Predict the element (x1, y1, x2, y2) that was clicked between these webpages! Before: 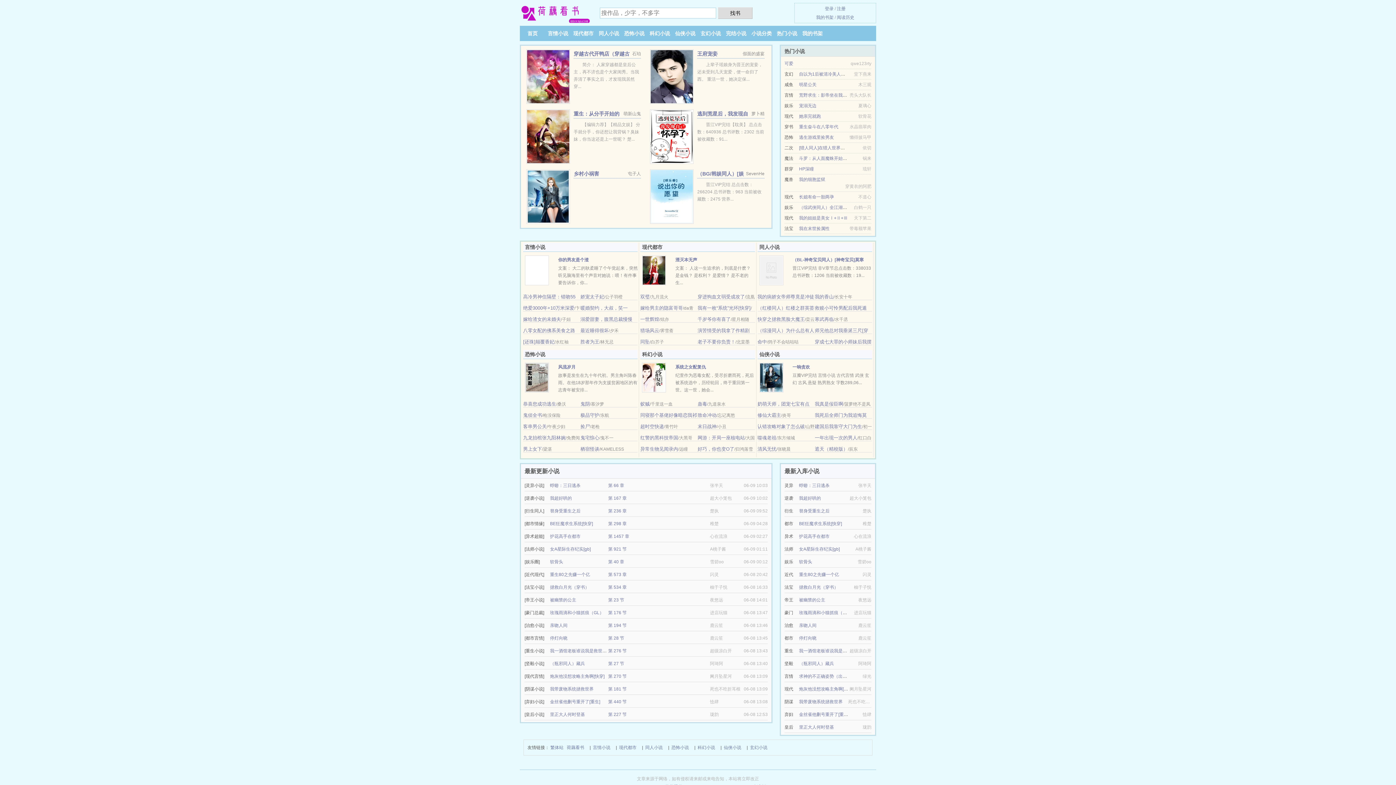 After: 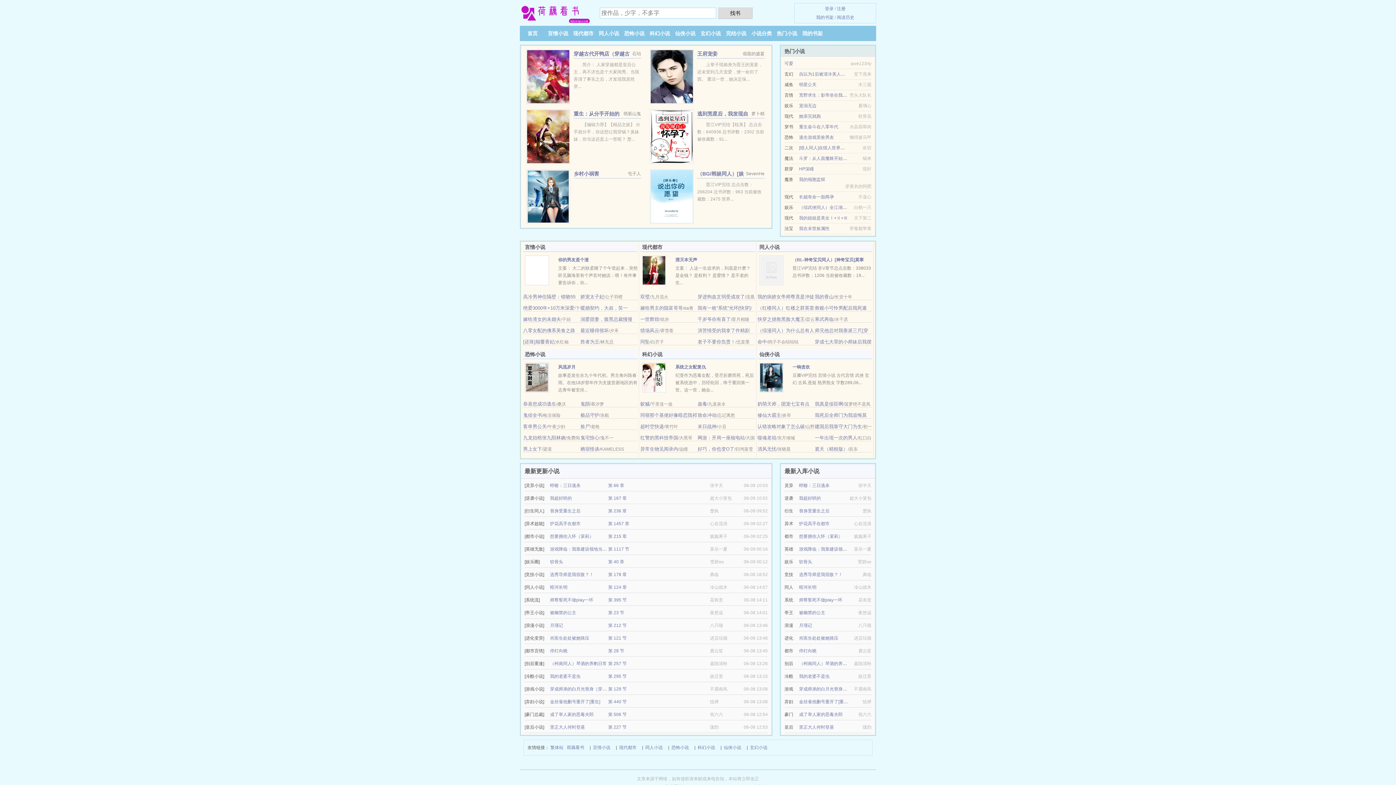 Action: bbox: (799, 103, 816, 108) label: 宠溺无边